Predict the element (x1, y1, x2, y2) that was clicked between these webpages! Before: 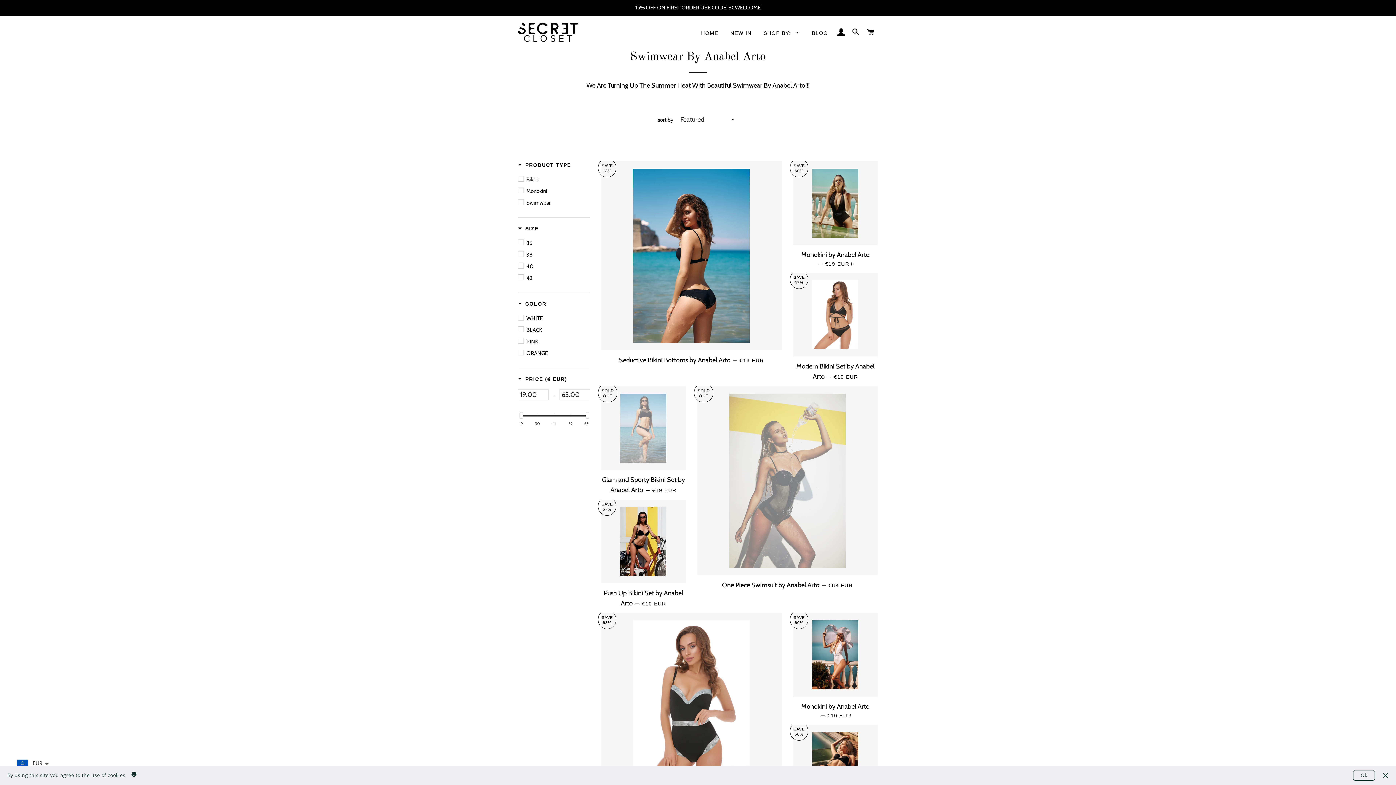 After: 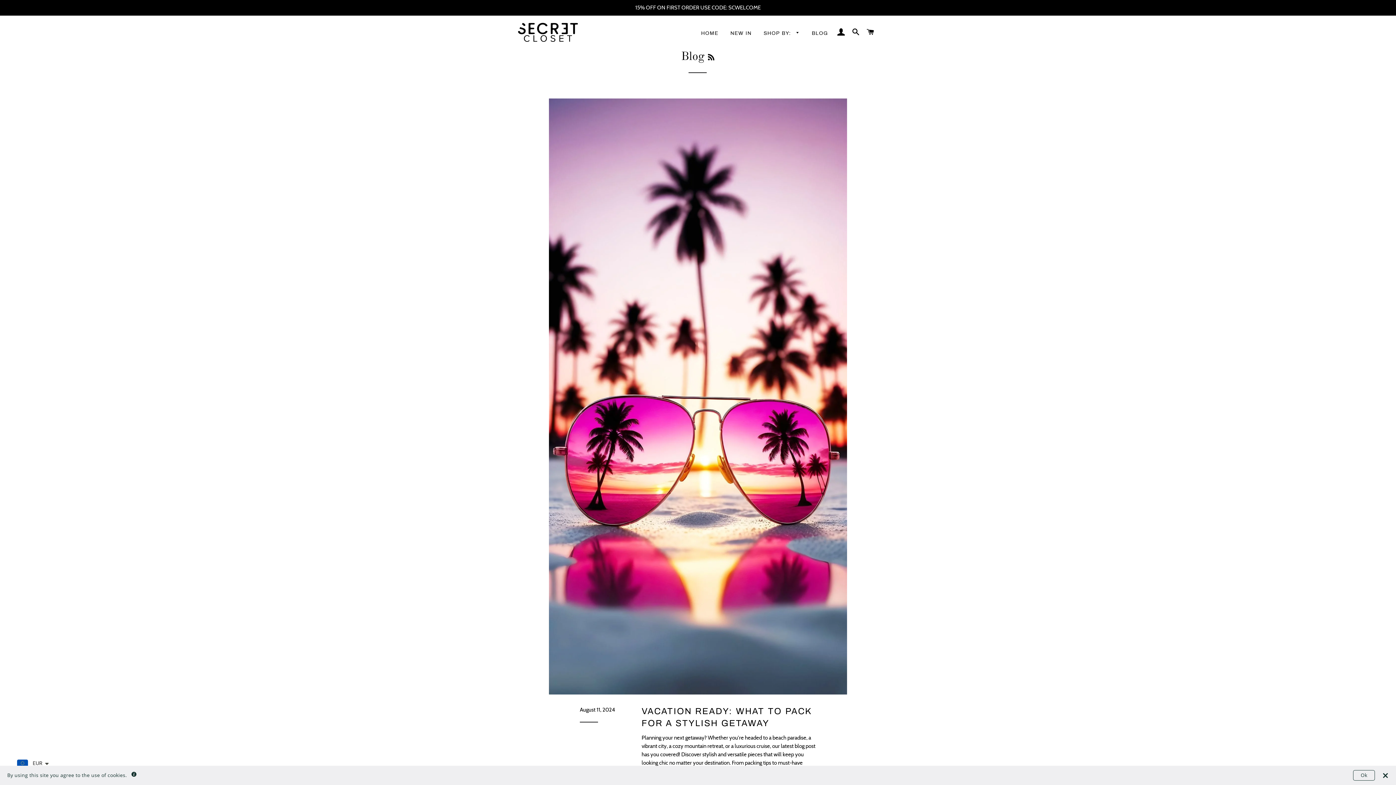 Action: label: BLOG bbox: (806, 24, 833, 42)